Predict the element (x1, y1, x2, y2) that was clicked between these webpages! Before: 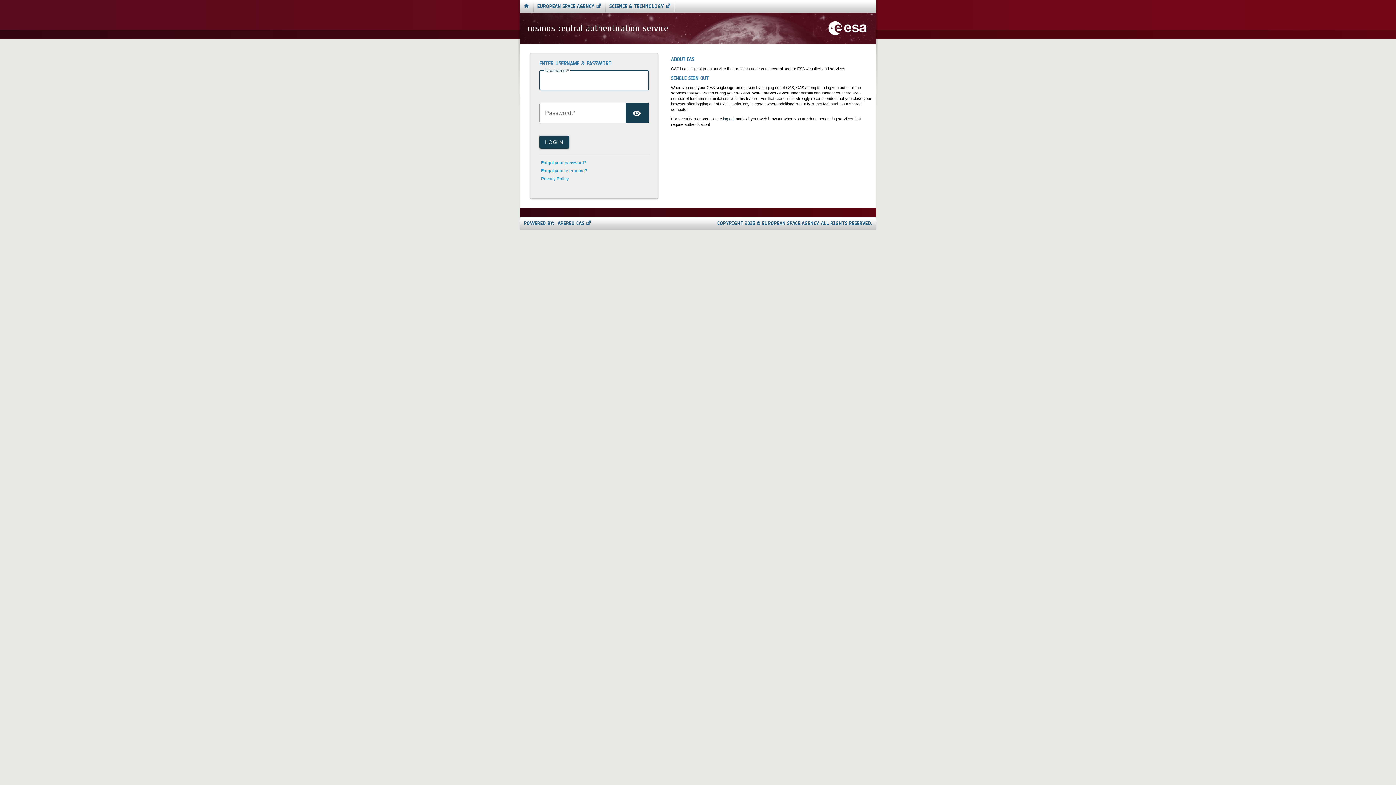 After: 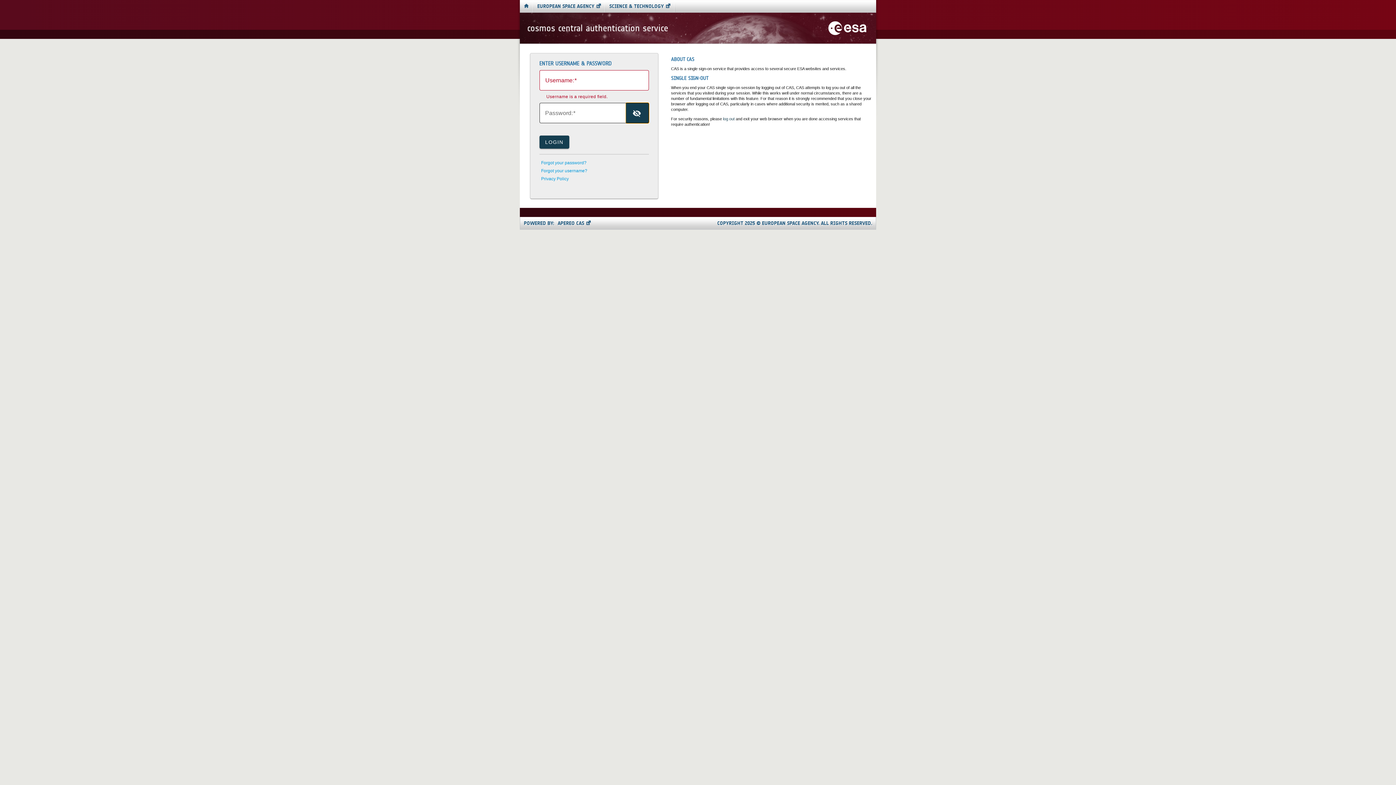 Action: label: TOGGLE PASSWORD bbox: (625, 102, 649, 123)